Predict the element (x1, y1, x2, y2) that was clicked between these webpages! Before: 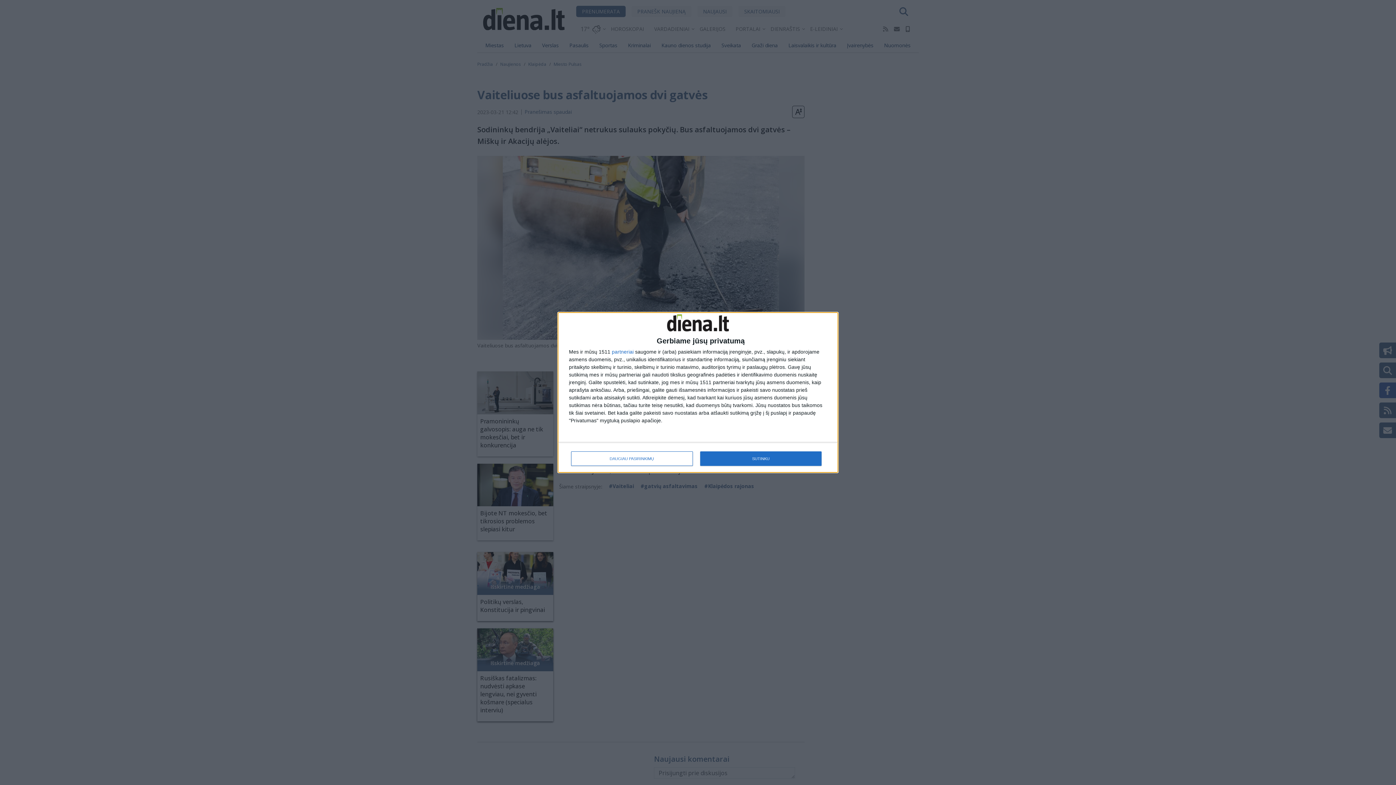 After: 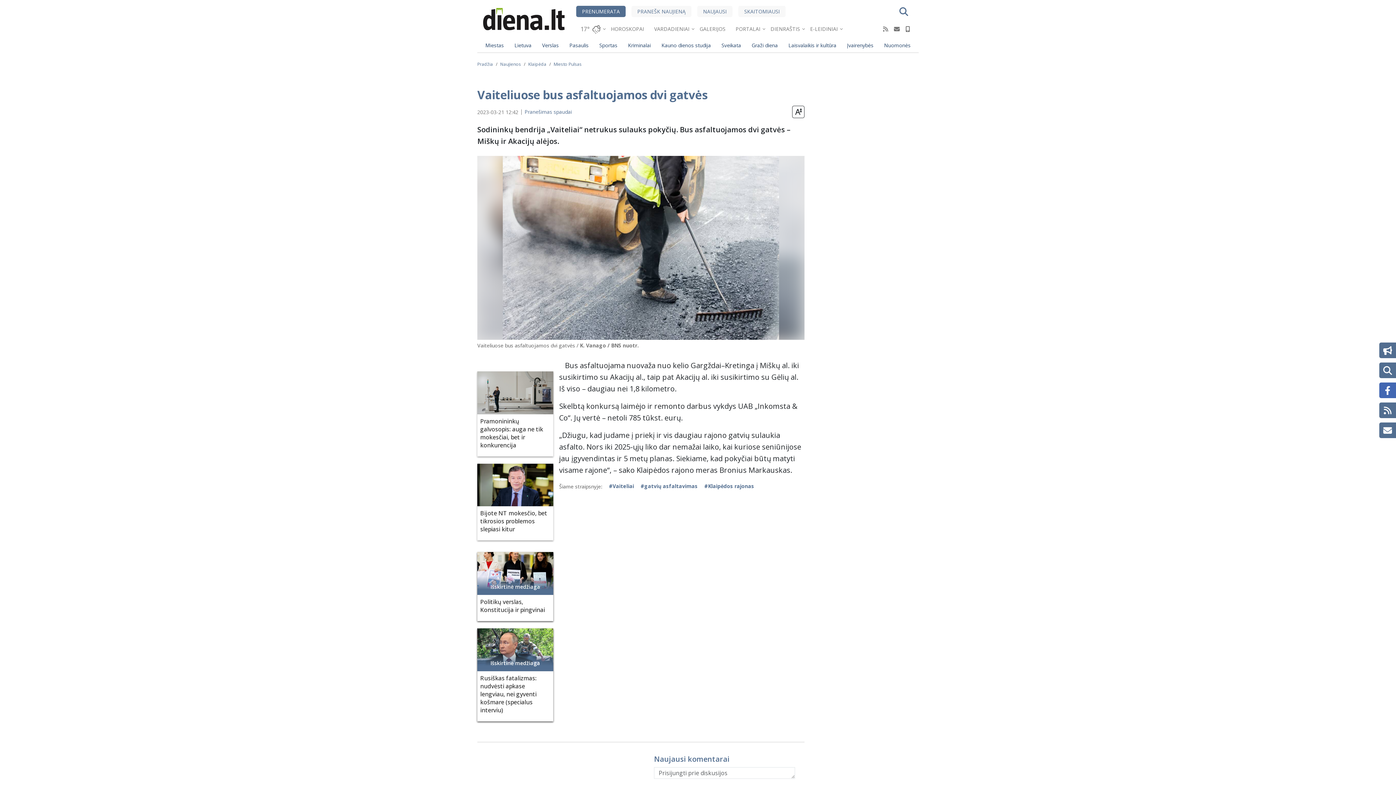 Action: bbox: (700, 451, 821, 466) label: SUTINKU